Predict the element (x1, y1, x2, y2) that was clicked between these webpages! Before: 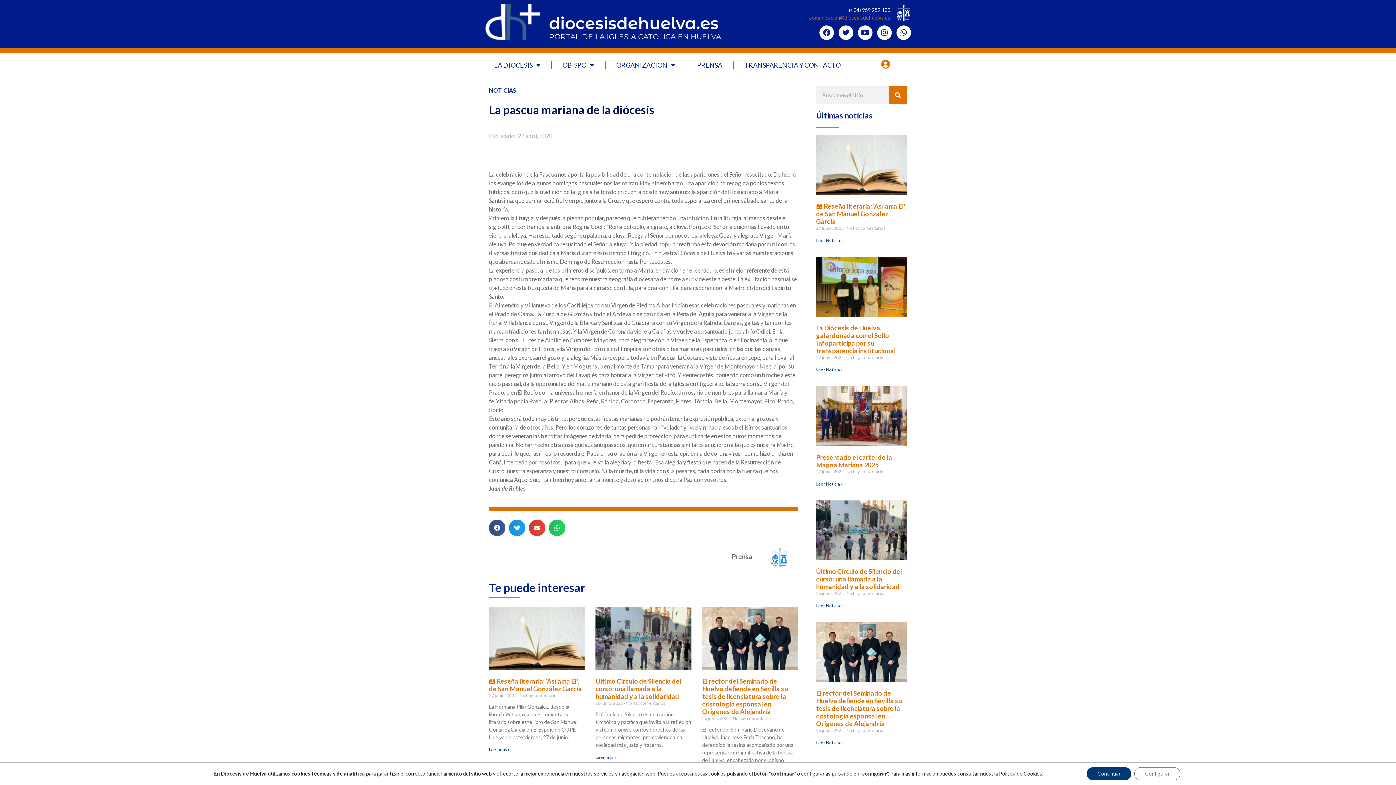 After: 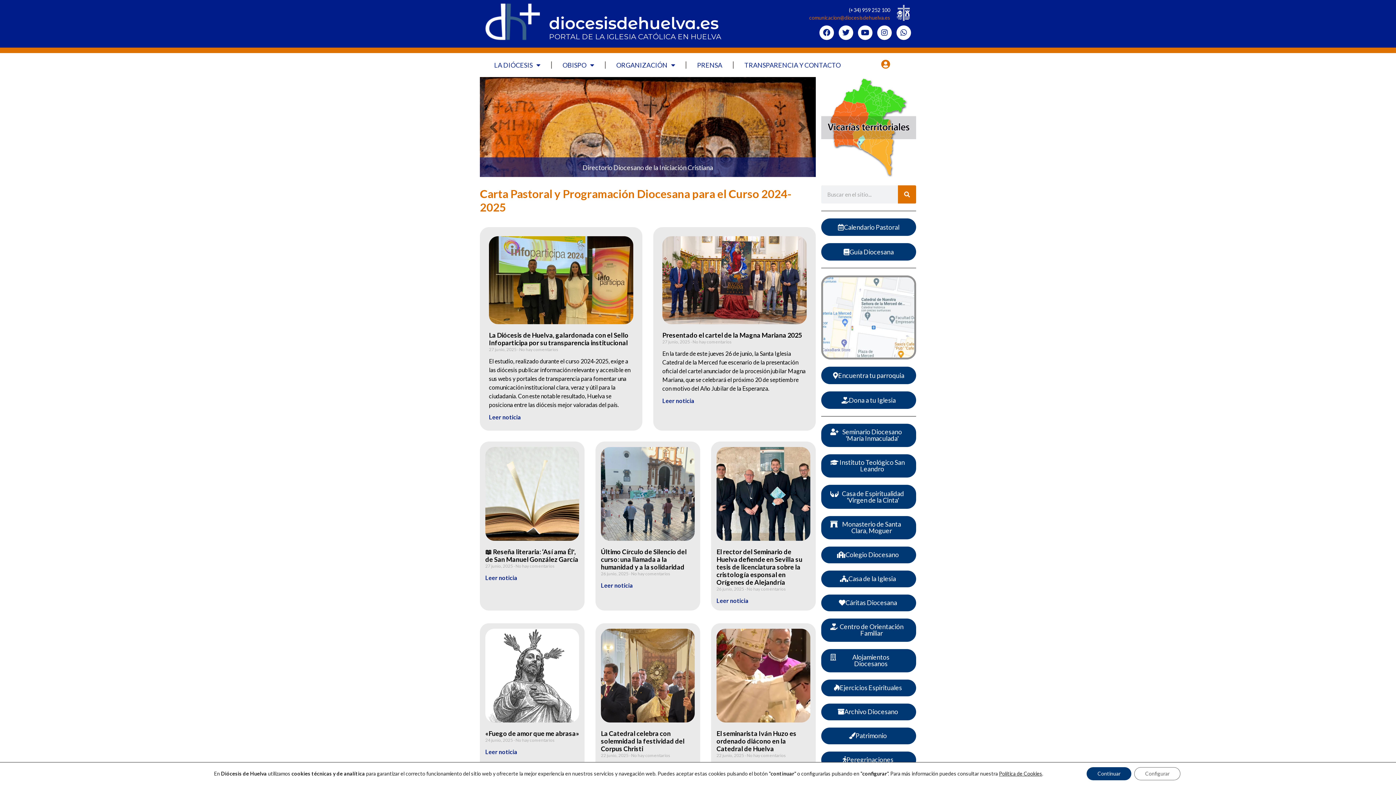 Action: bbox: (549, 13, 718, 33) label: diocesisdehuelva.es